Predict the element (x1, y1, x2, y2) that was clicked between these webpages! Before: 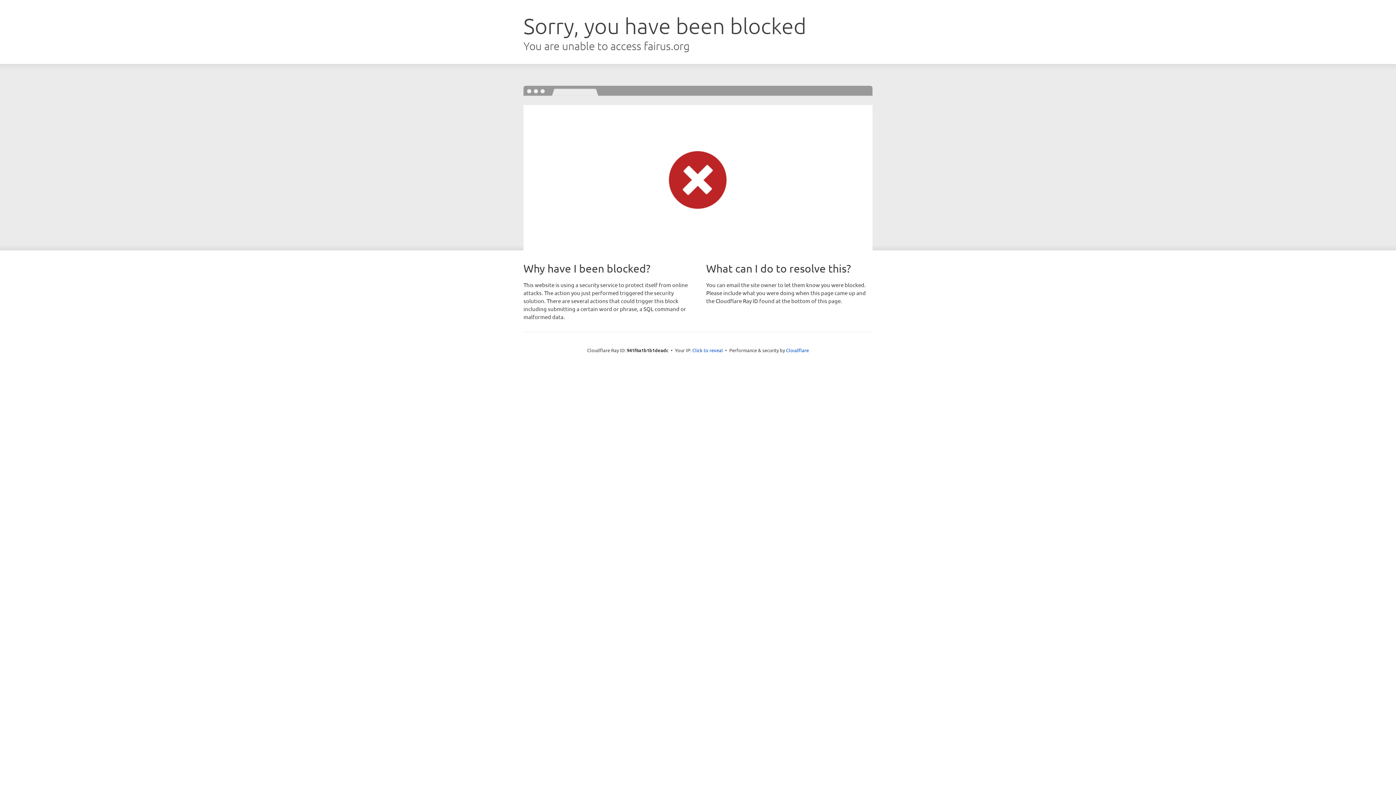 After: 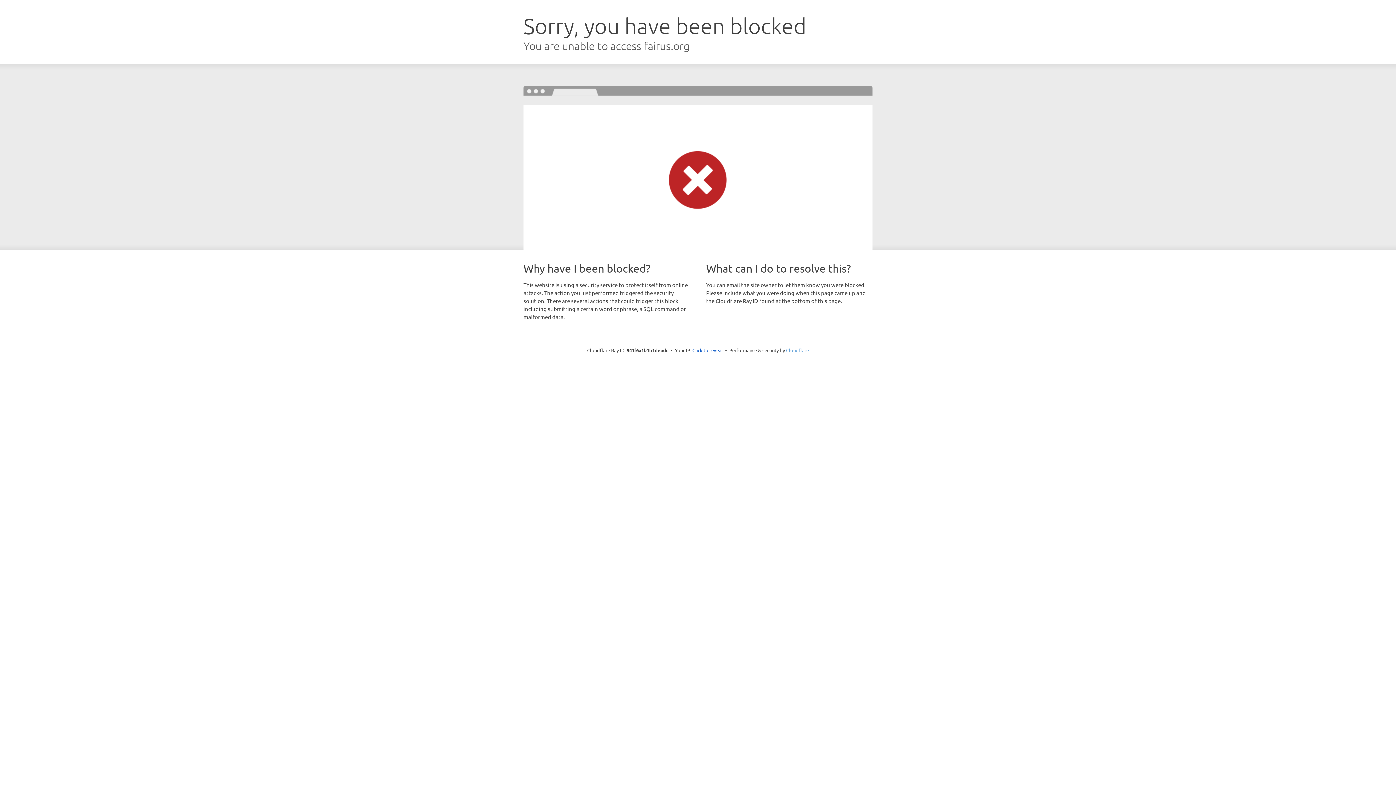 Action: bbox: (786, 347, 809, 353) label: Cloudflare